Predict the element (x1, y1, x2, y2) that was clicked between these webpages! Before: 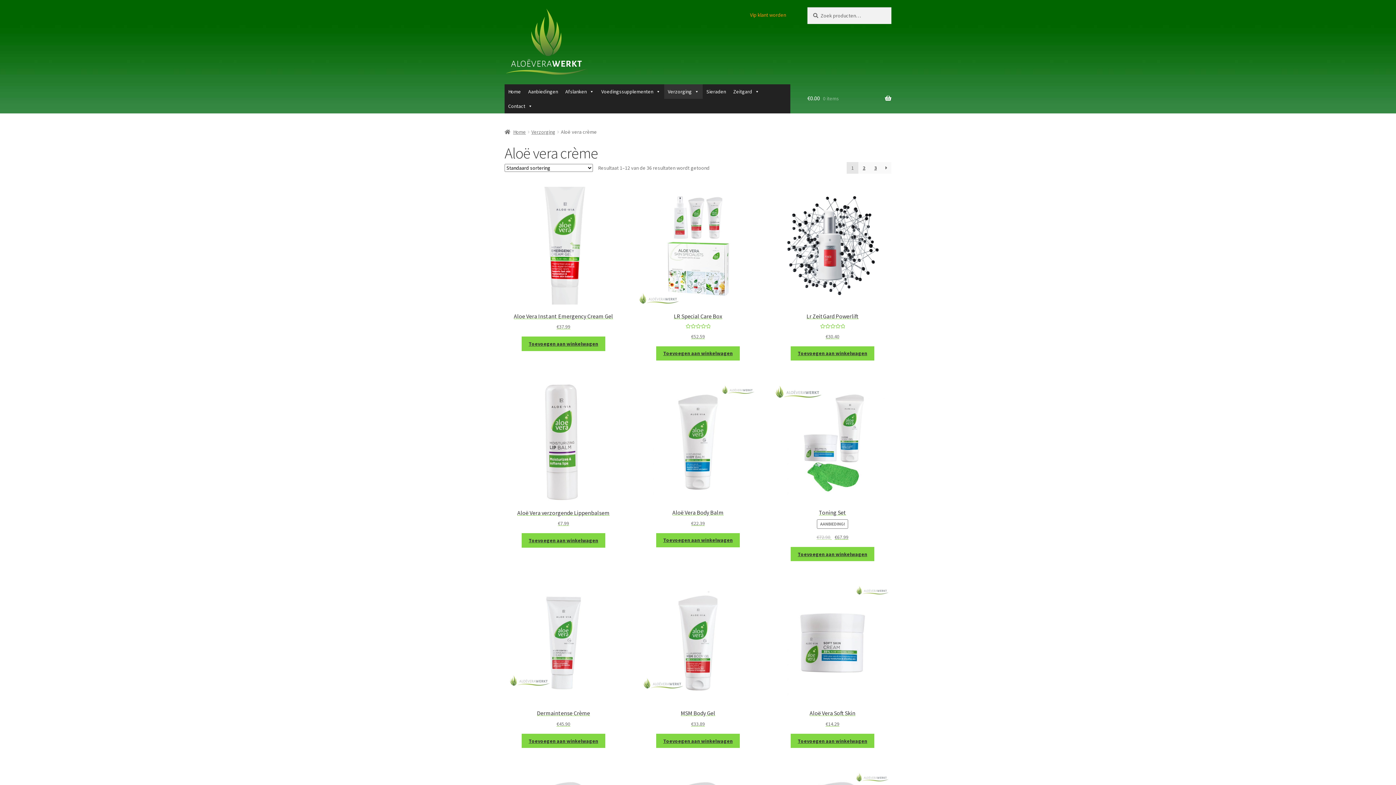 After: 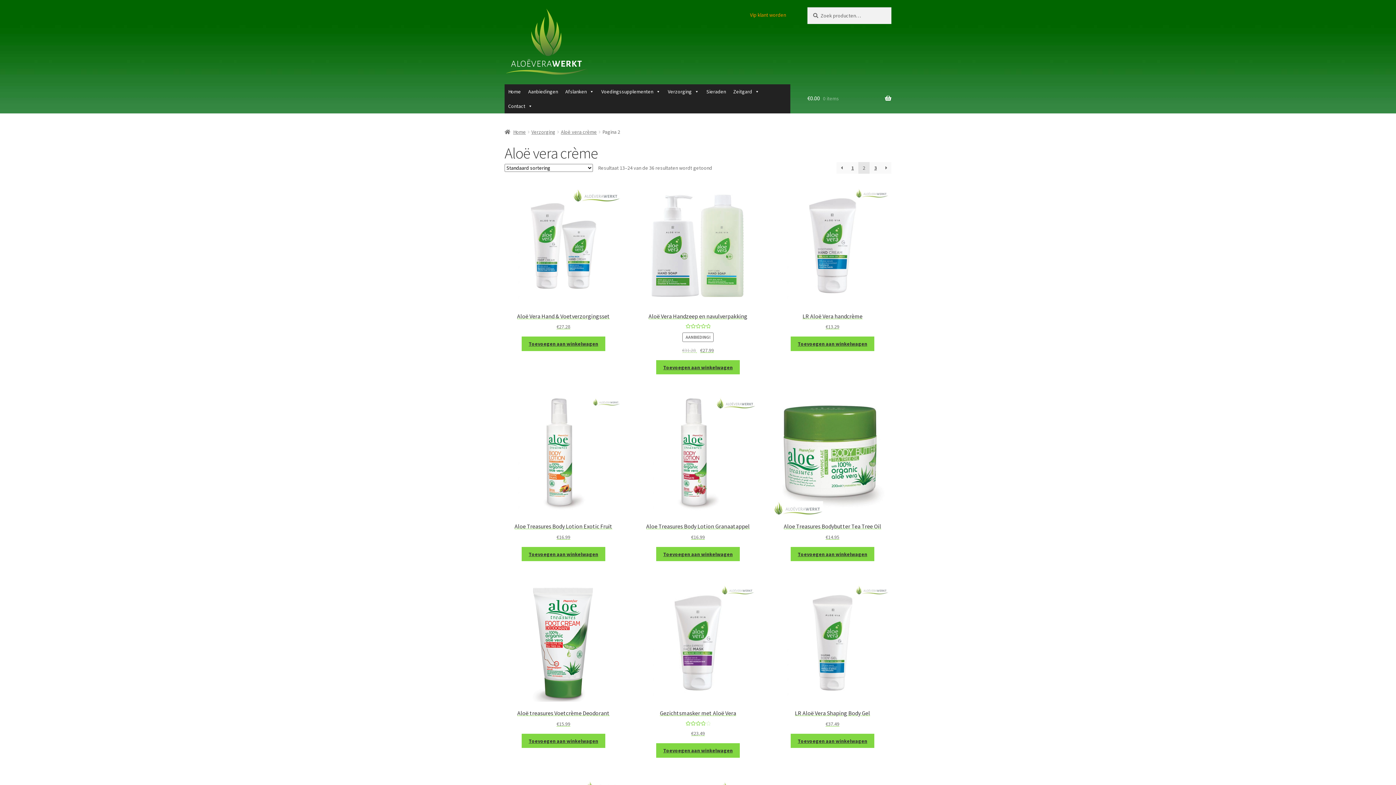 Action: bbox: (881, 162, 891, 173) label: →